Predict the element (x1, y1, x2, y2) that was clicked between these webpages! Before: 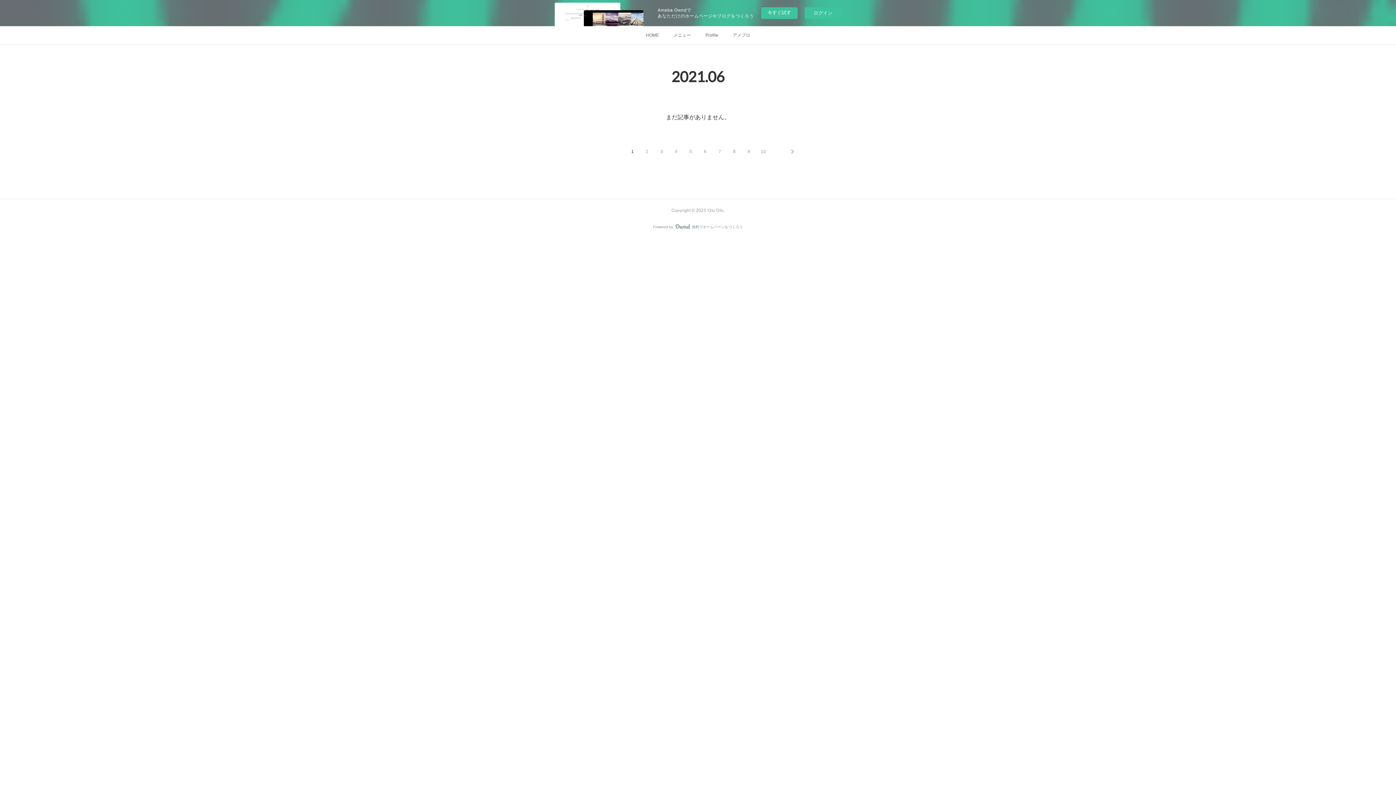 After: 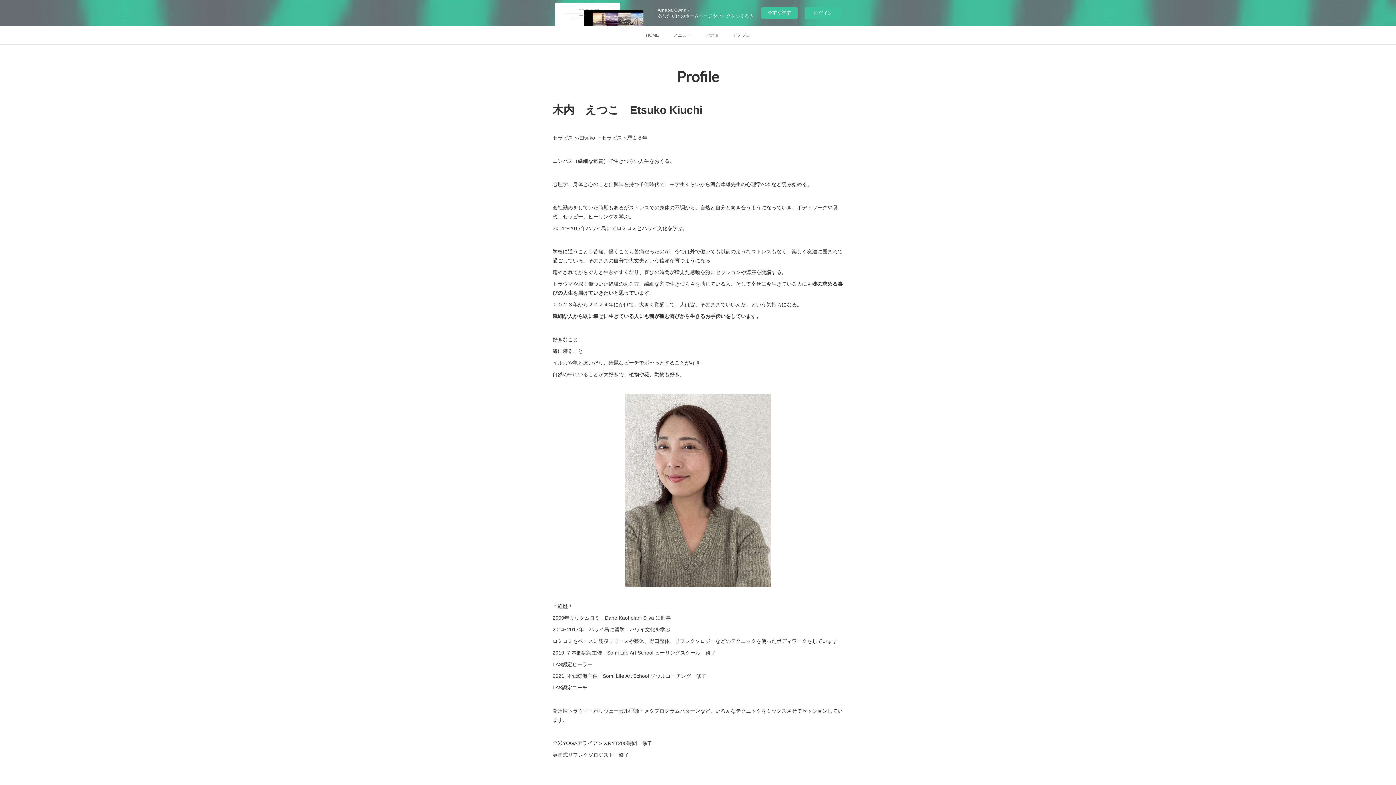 Action: label: Profile bbox: (698, 26, 725, 44)